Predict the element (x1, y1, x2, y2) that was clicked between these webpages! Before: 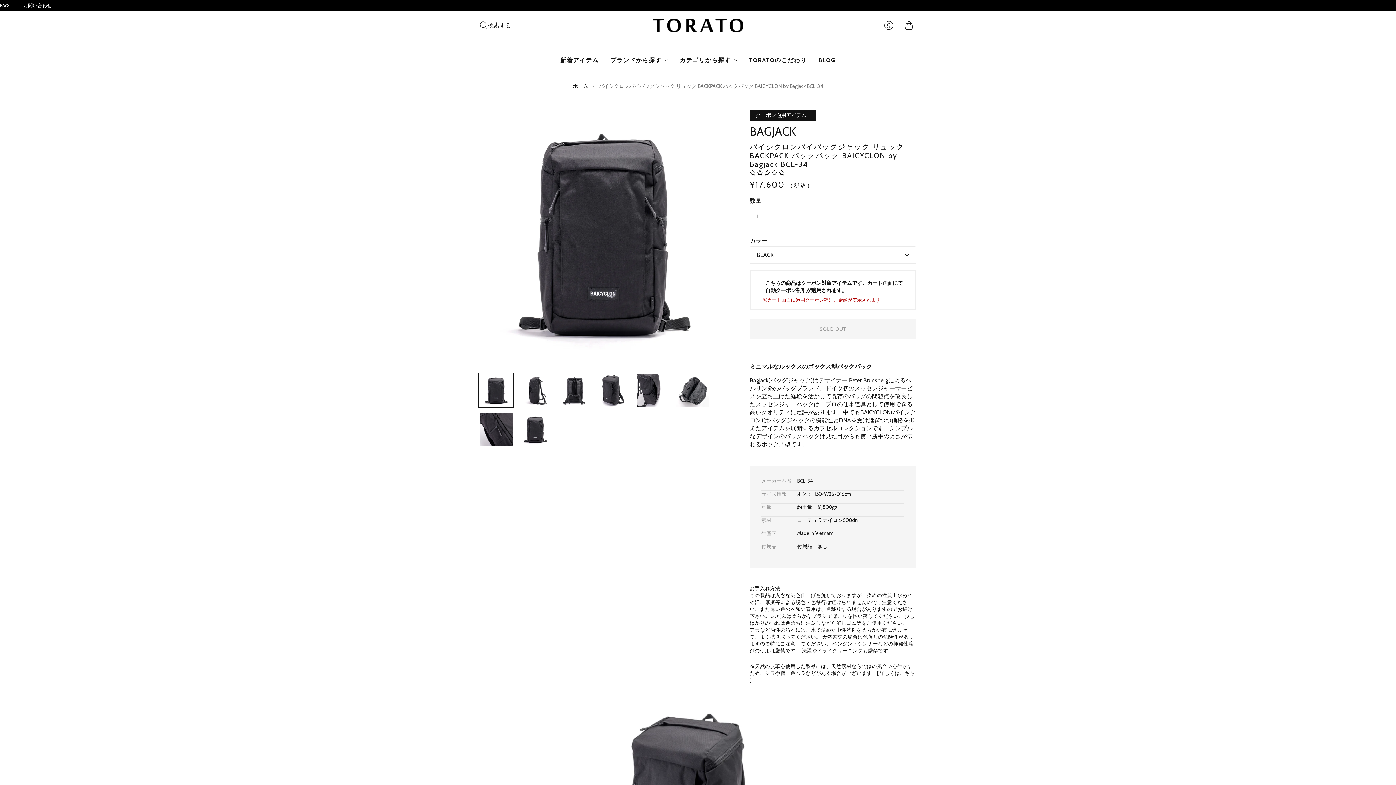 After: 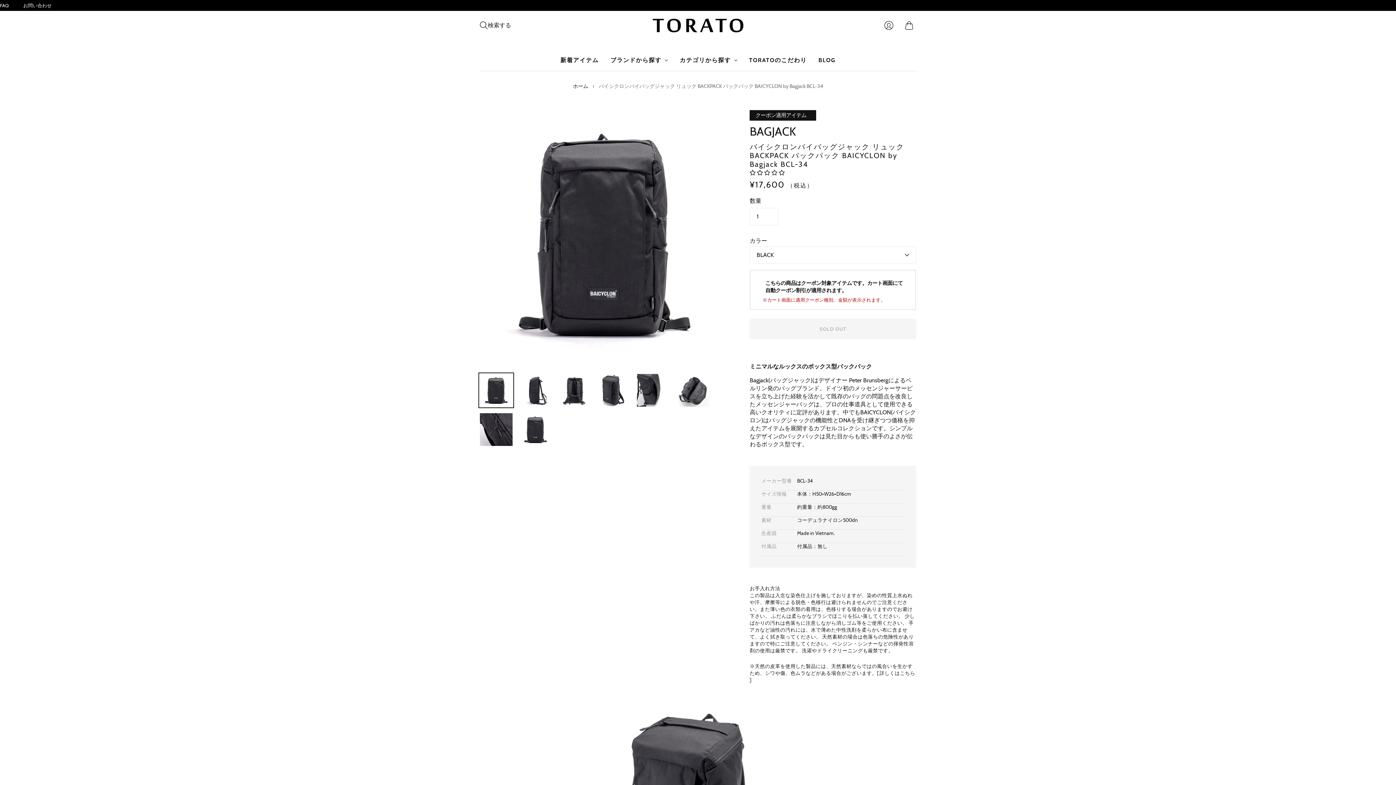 Action: bbox: (896, 22, 902, 28)